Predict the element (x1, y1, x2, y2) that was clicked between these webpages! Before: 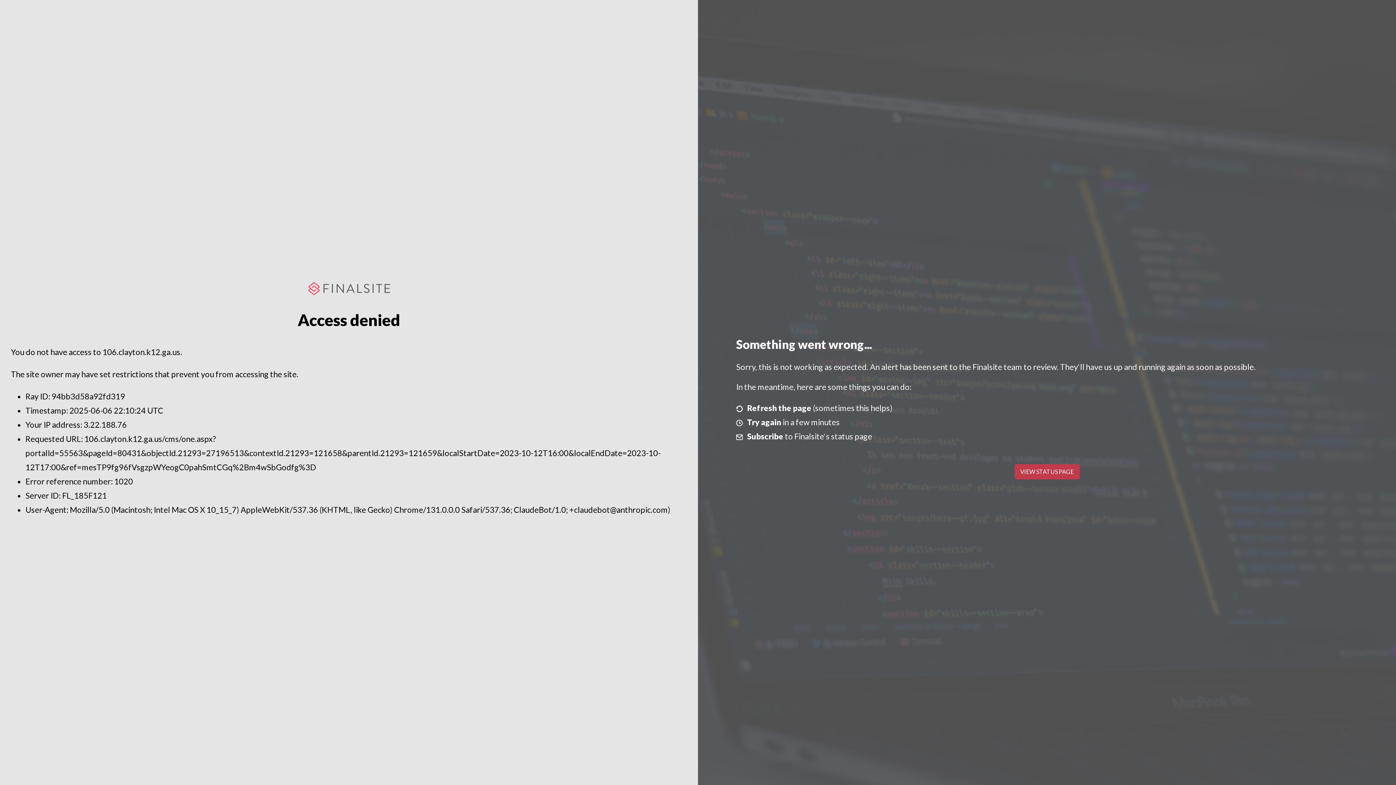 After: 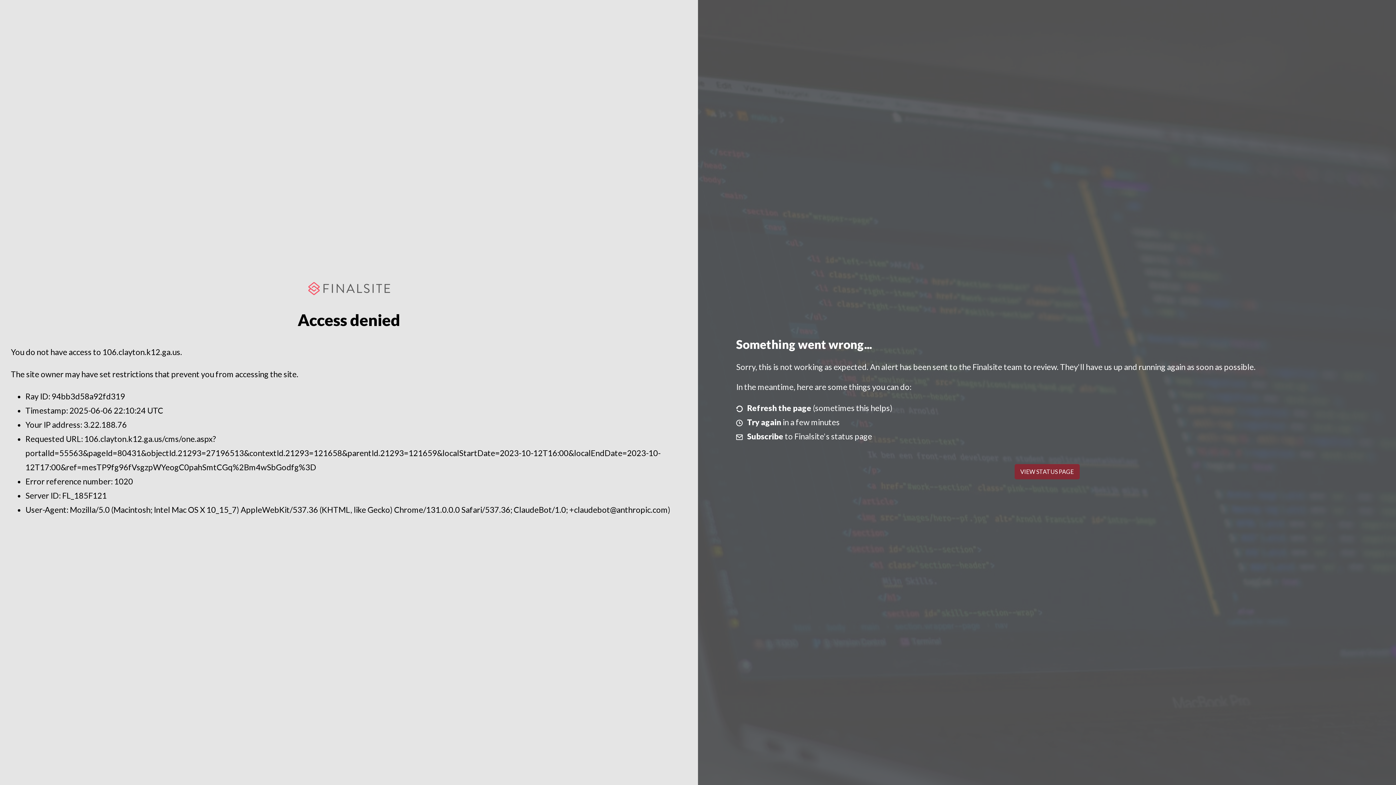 Action: label: VIEW STATUS PAGE bbox: (1014, 464, 1079, 479)